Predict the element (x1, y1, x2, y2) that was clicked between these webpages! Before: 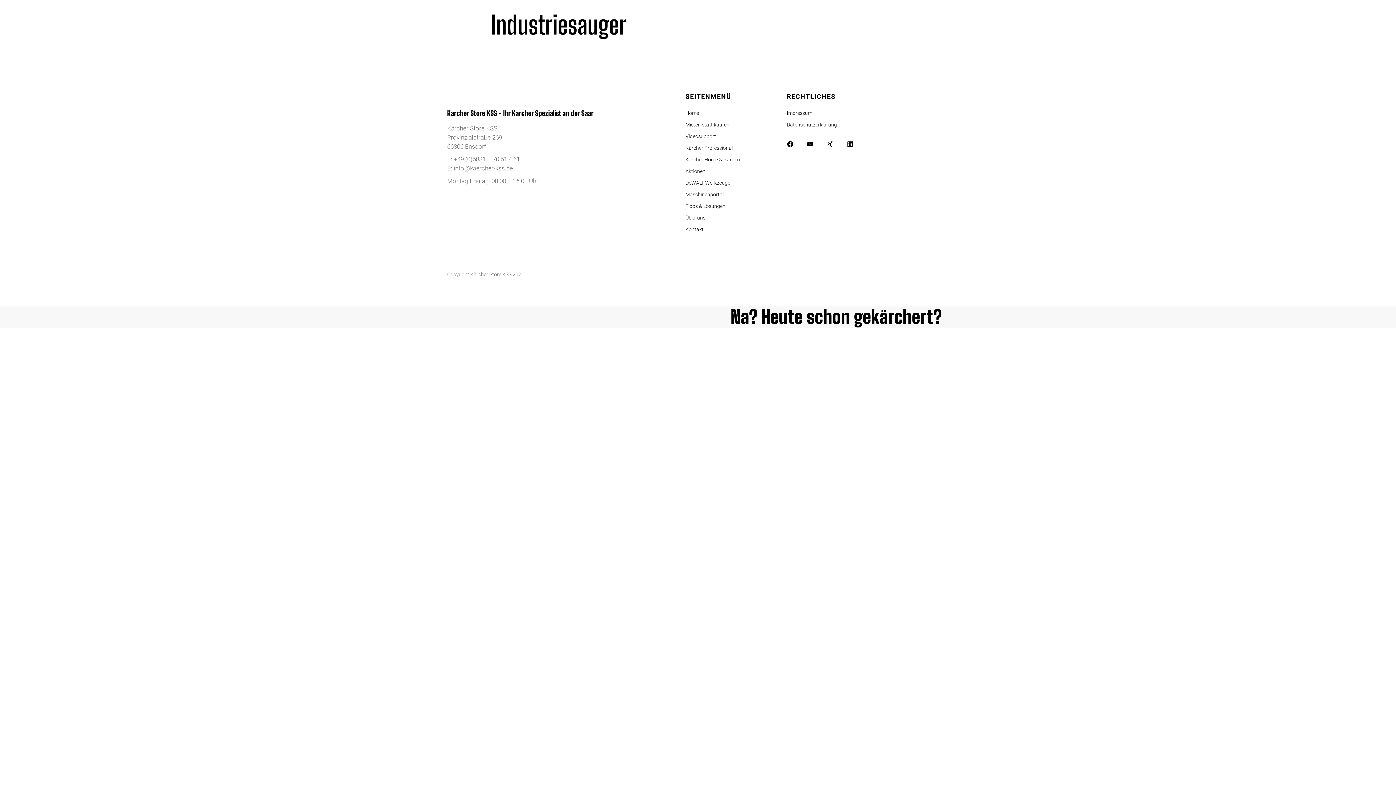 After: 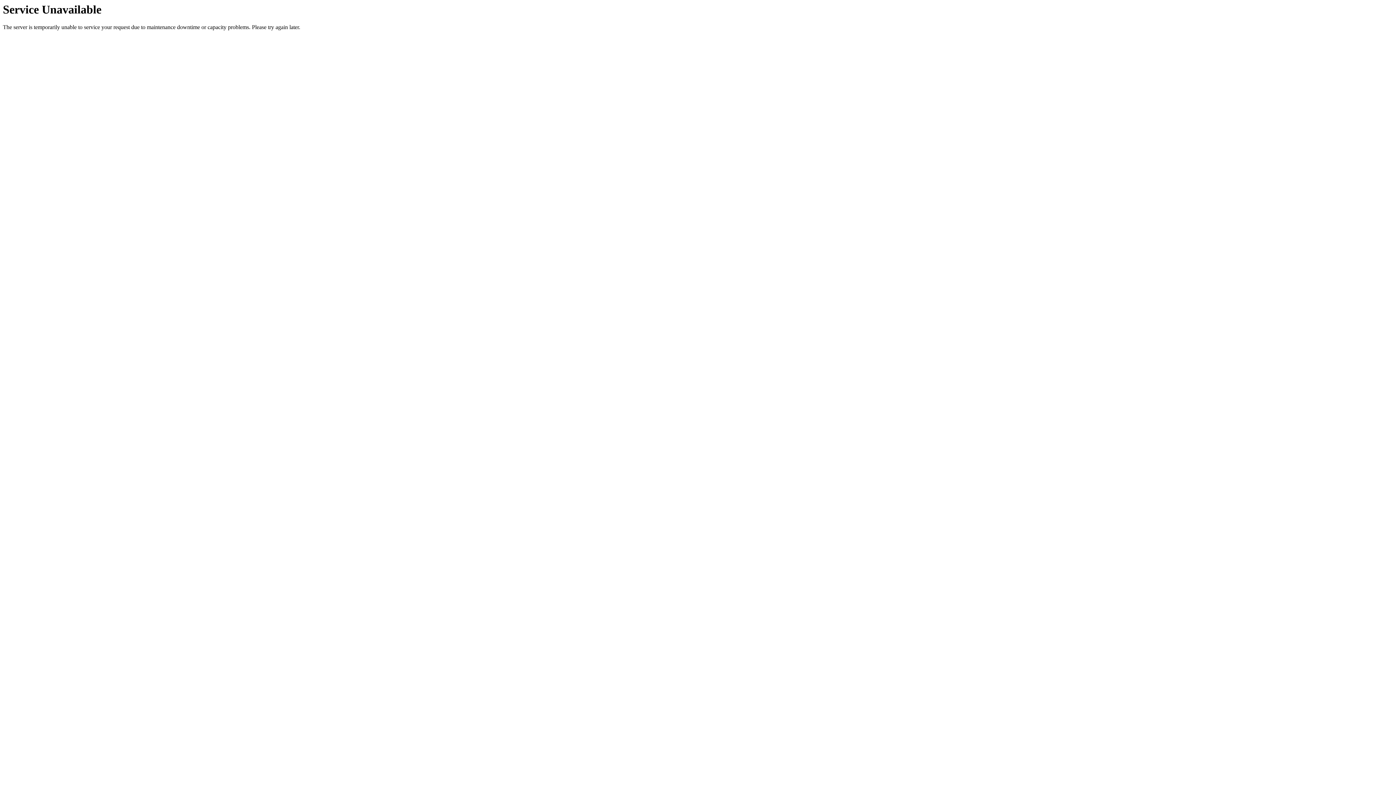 Action: bbox: (678, 212, 772, 223) label: Über uns